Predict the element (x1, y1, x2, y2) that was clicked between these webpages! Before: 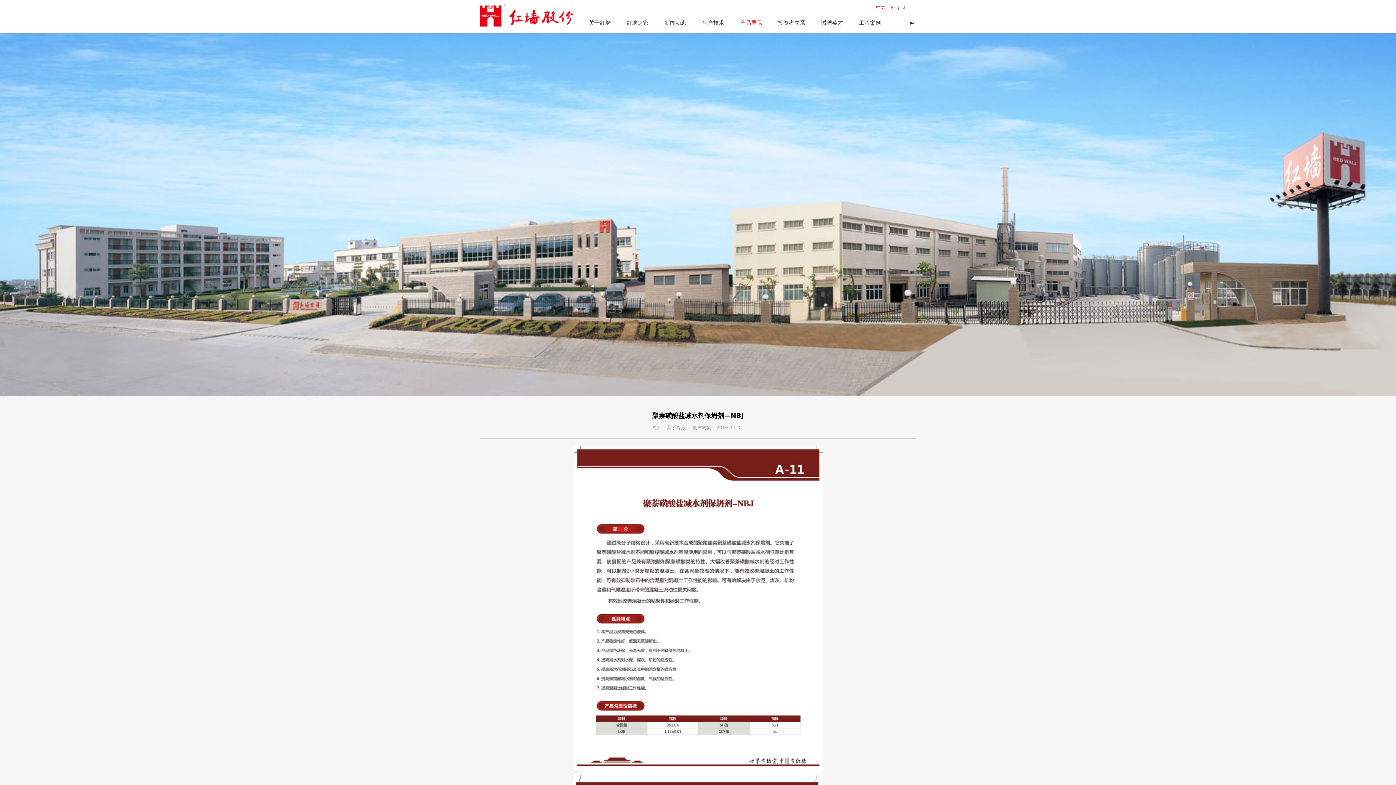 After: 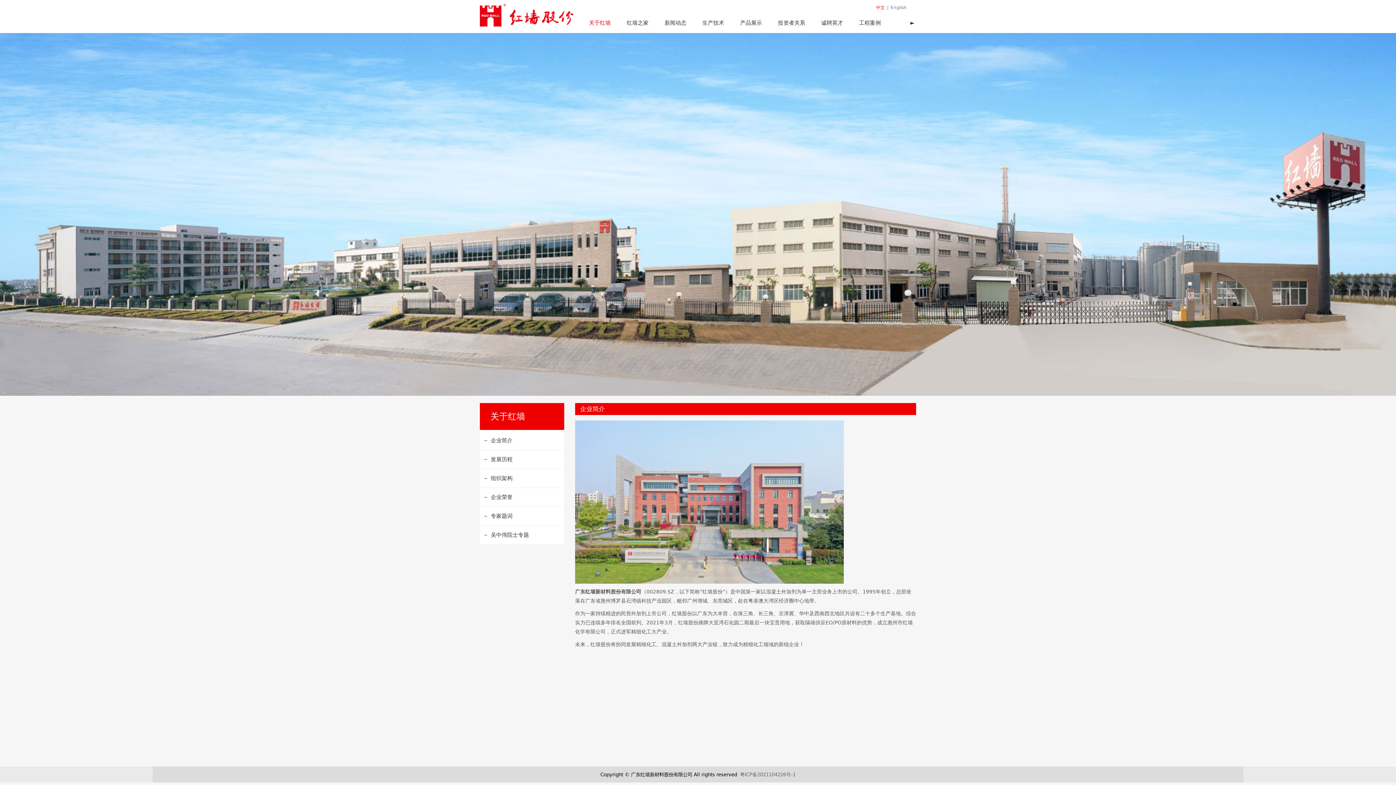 Action: bbox: (480, 0, 573, 30)